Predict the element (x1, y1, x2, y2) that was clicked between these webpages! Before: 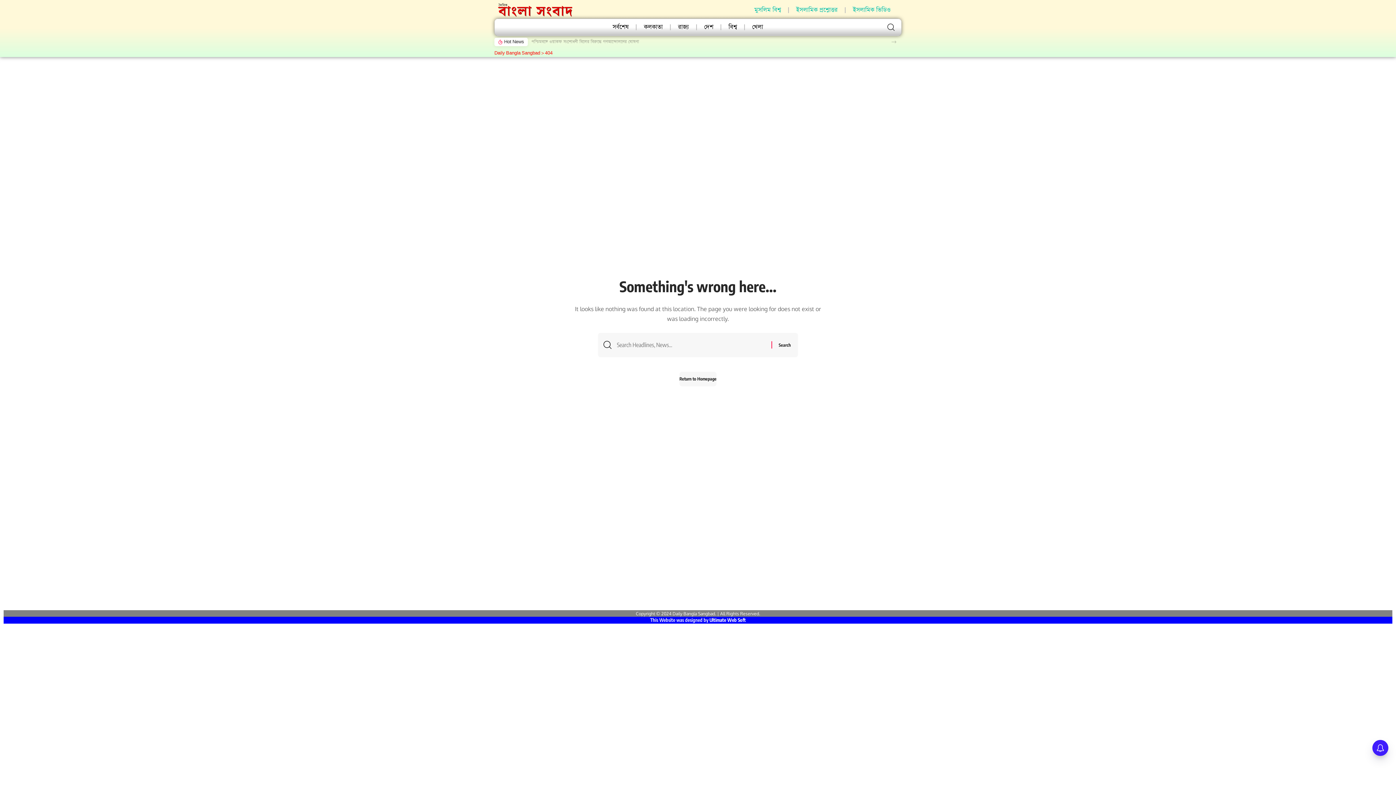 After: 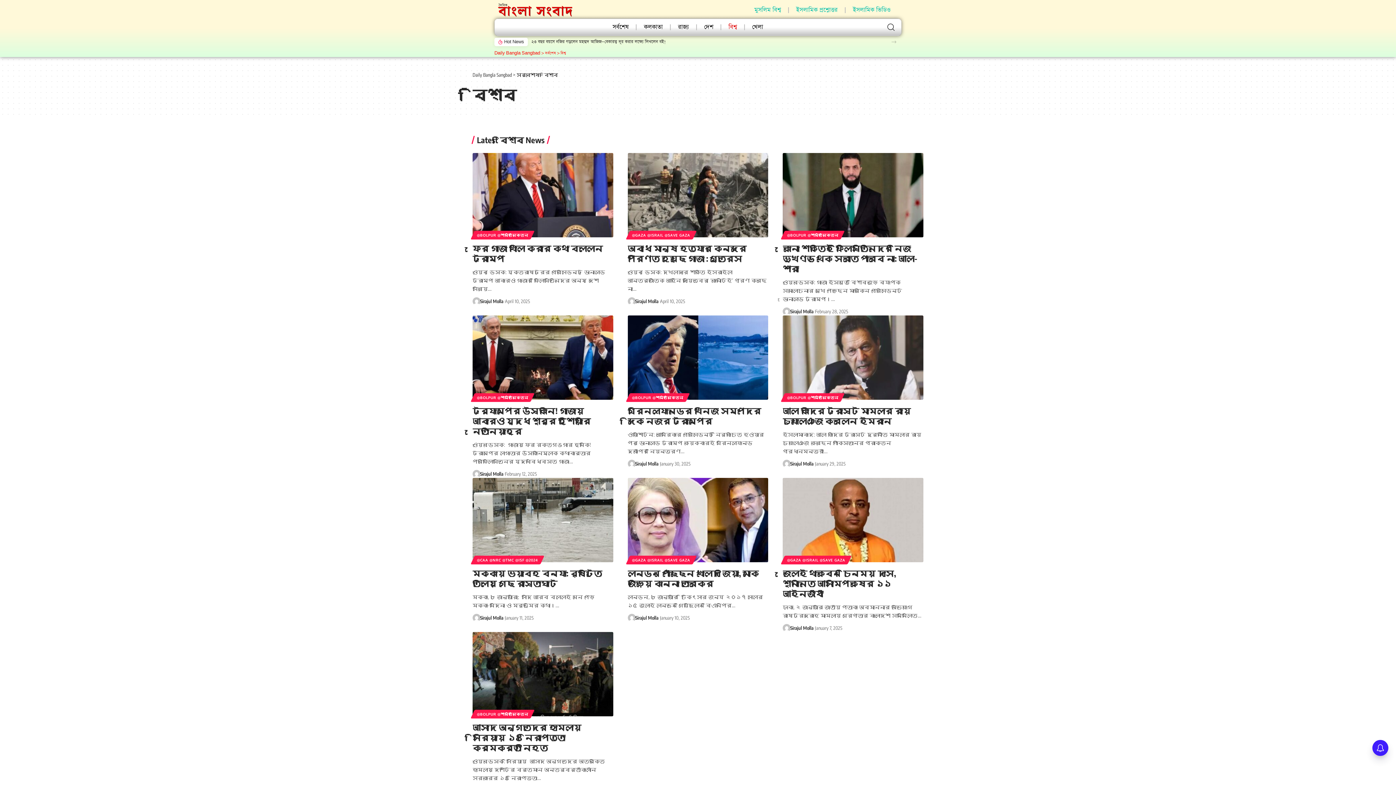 Action: label: বিশ্ব bbox: (721, 18, 744, 35)